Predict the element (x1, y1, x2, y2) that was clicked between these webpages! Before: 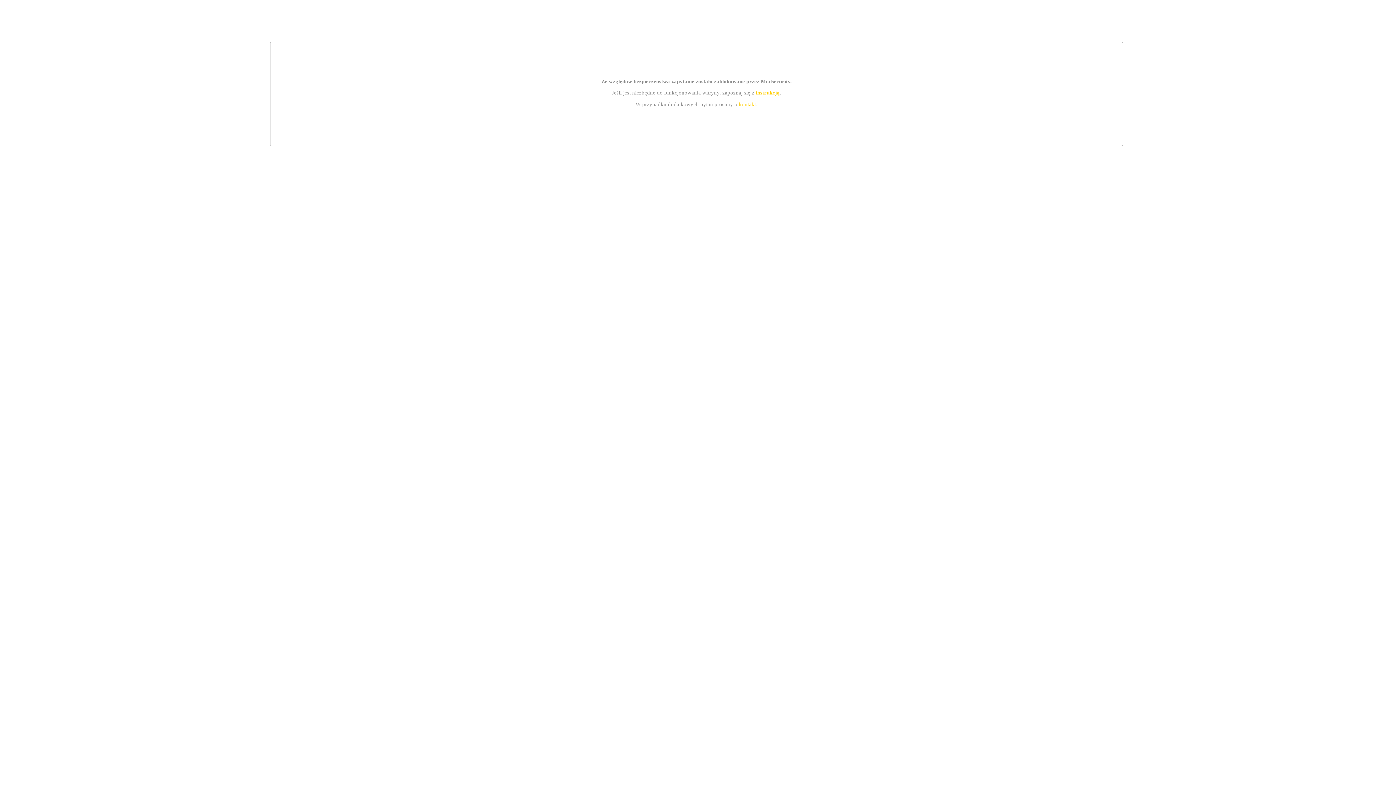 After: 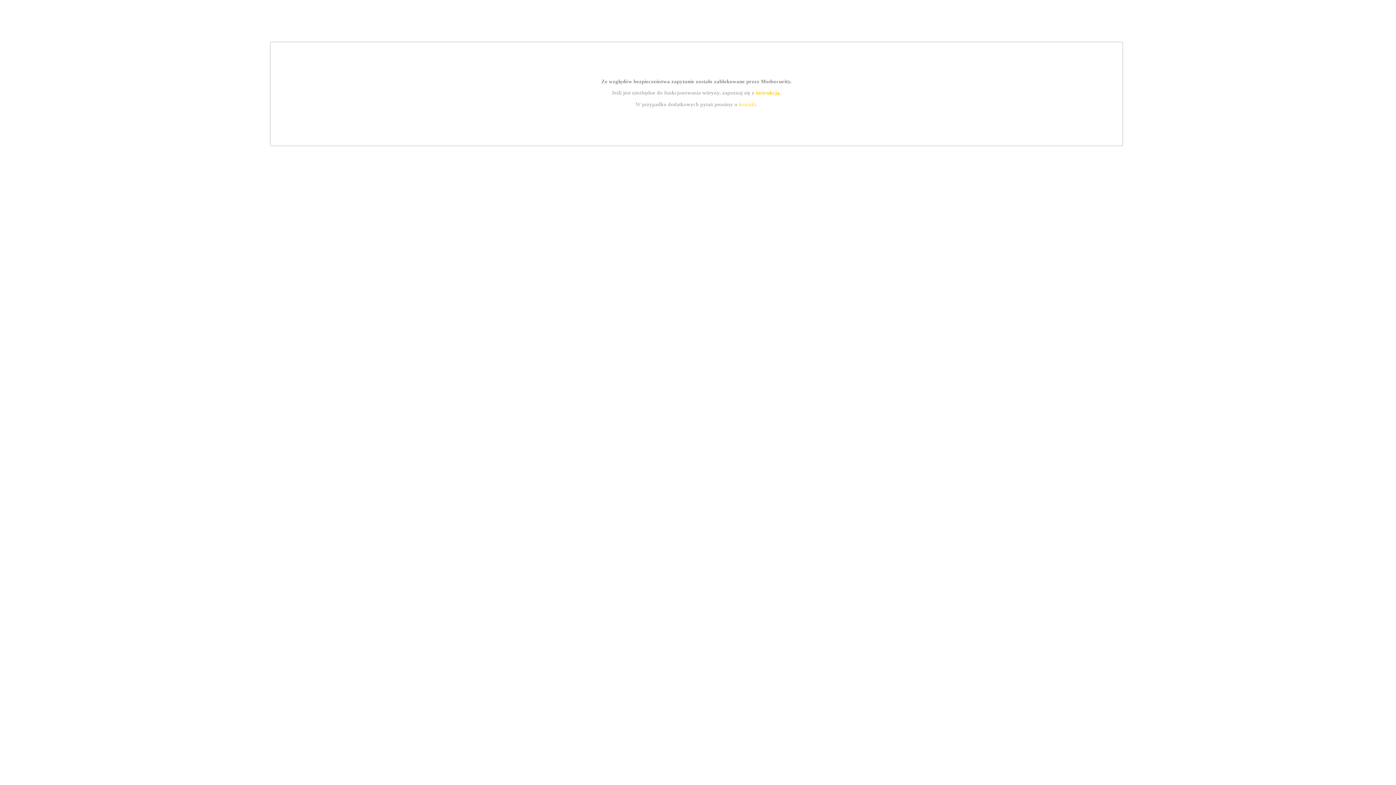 Action: bbox: (739, 101, 756, 107) label: kontakt